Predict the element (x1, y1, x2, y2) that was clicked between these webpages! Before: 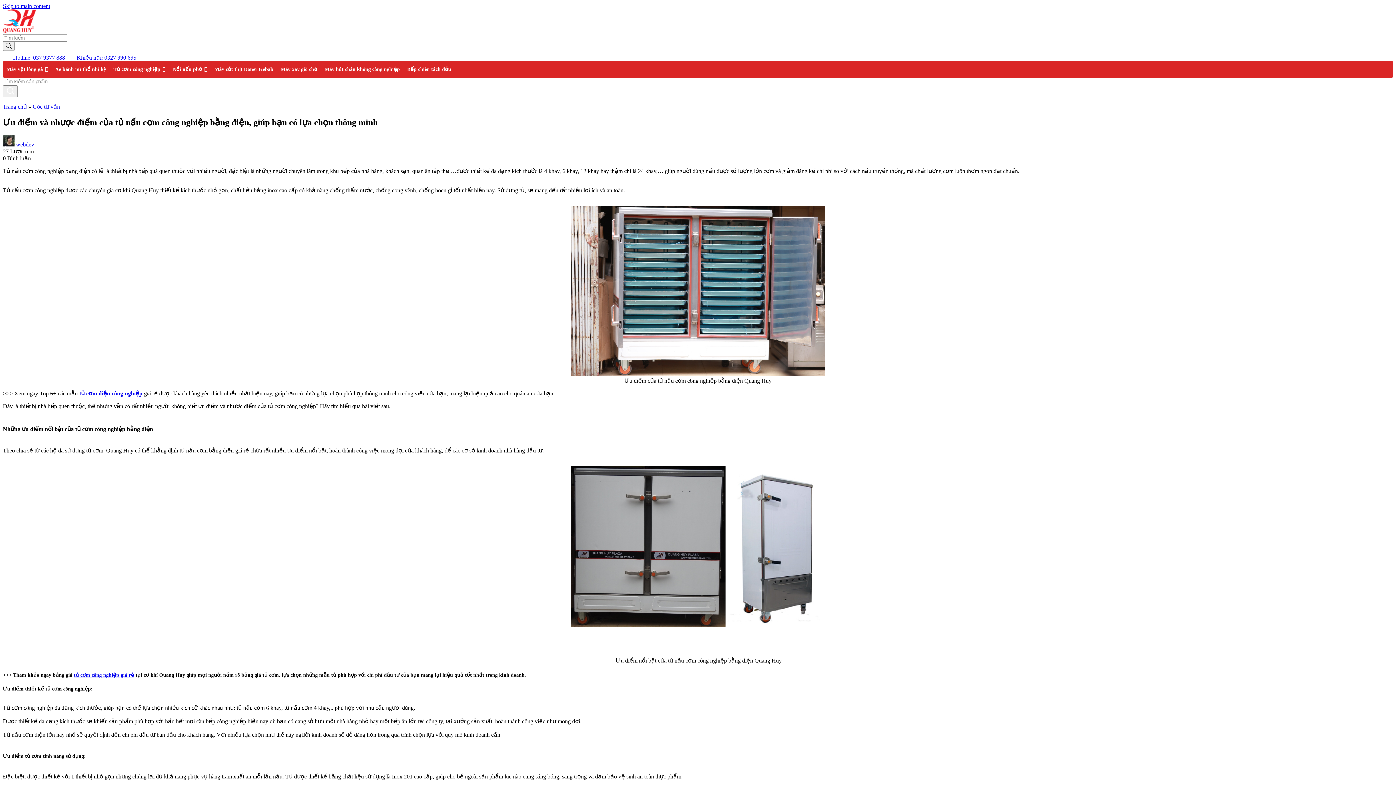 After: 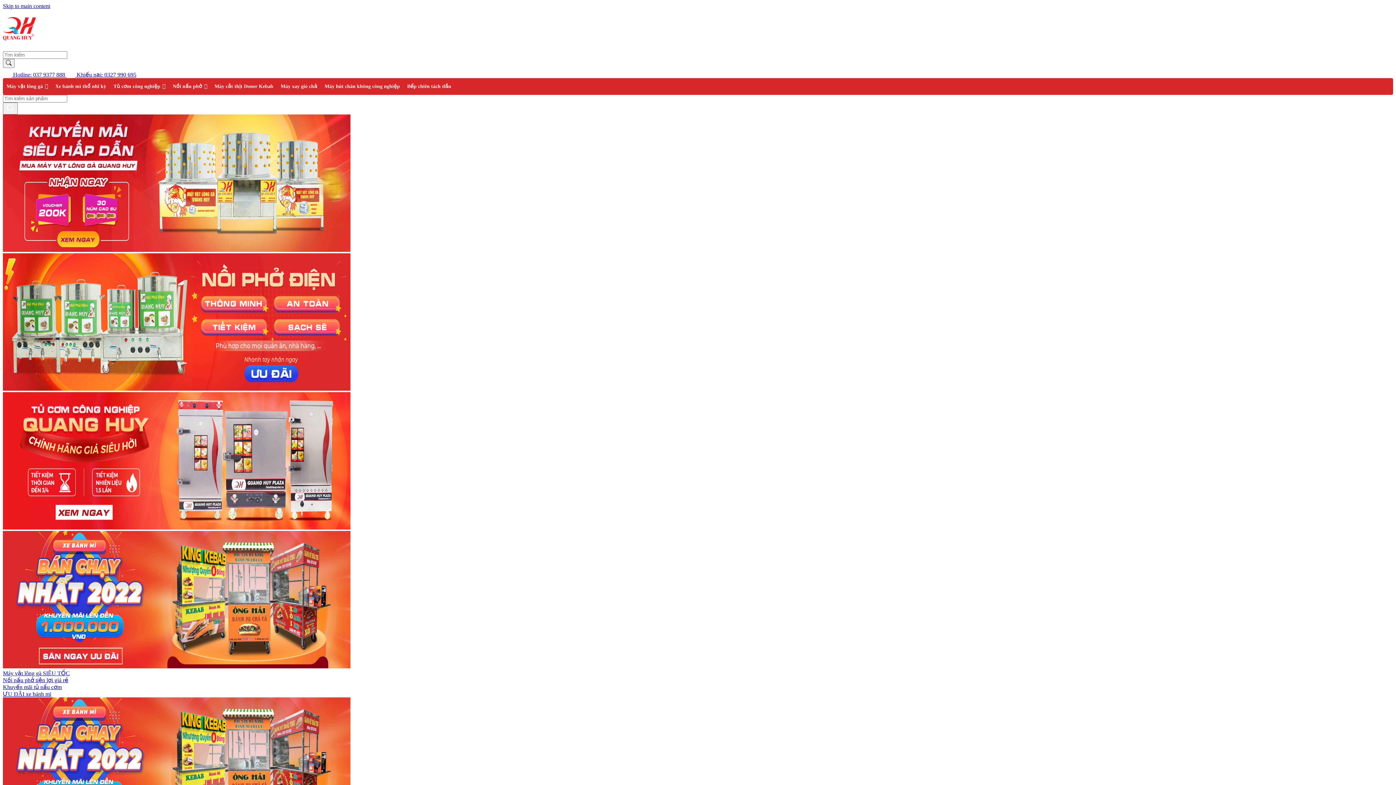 Action: bbox: (2, 103, 26, 109) label: Trang chủ